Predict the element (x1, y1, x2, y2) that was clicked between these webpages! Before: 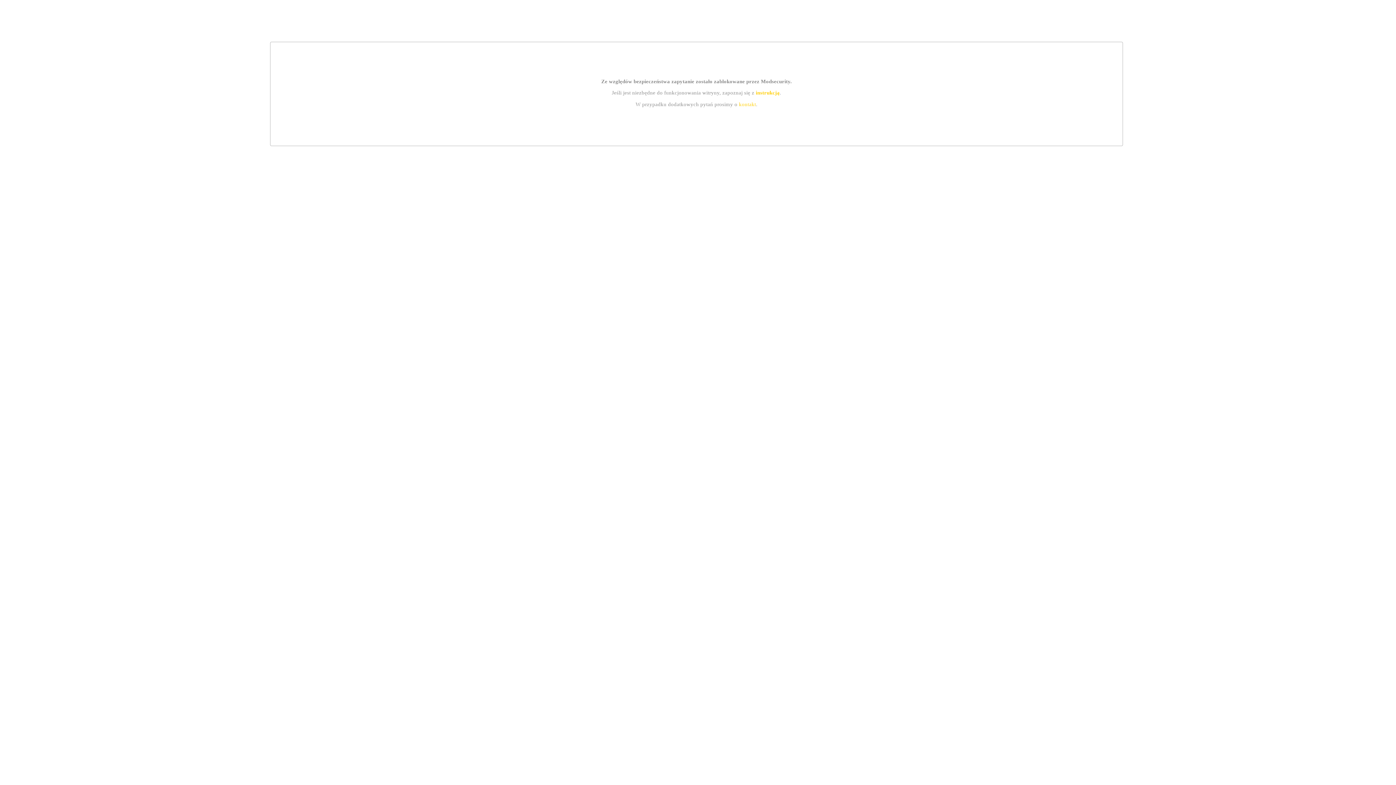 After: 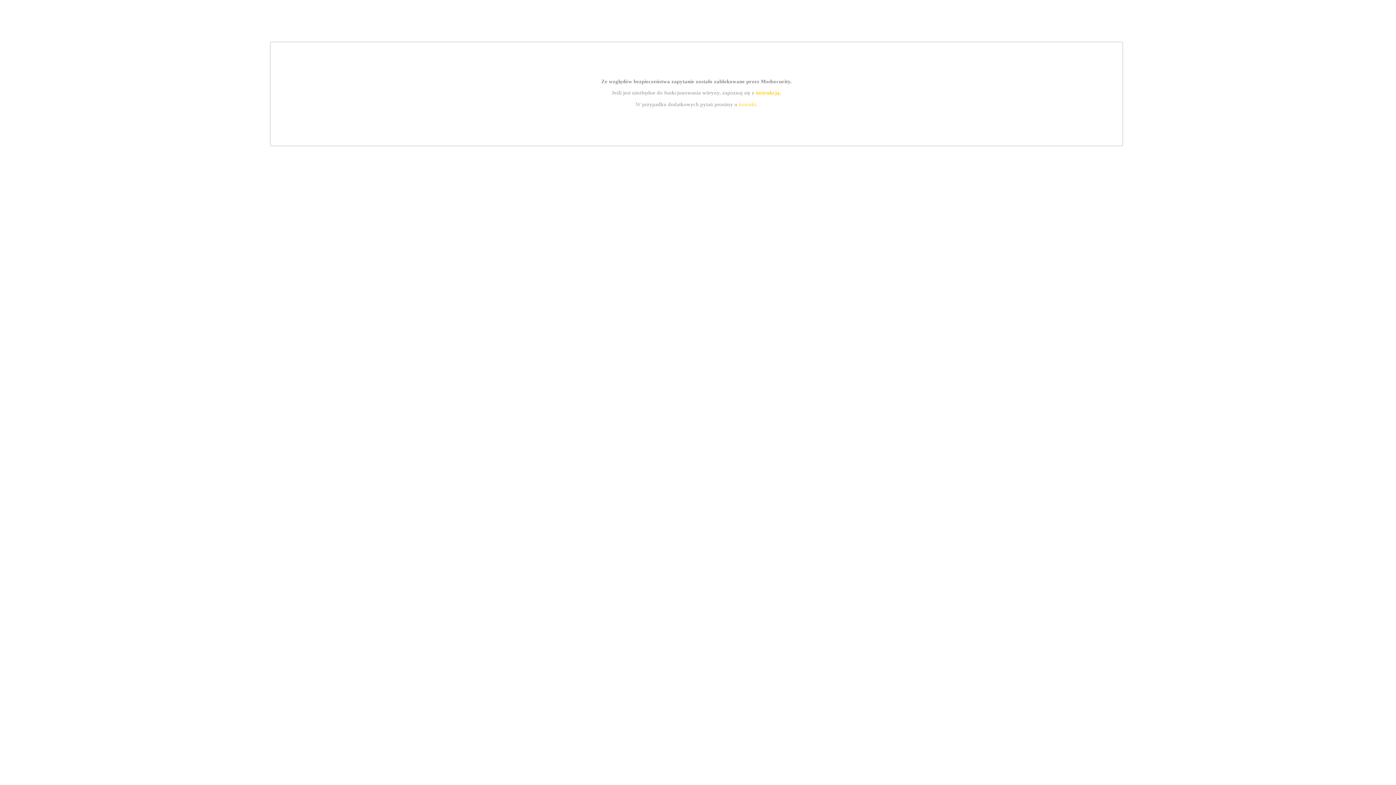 Action: bbox: (739, 101, 756, 107) label: kontakt